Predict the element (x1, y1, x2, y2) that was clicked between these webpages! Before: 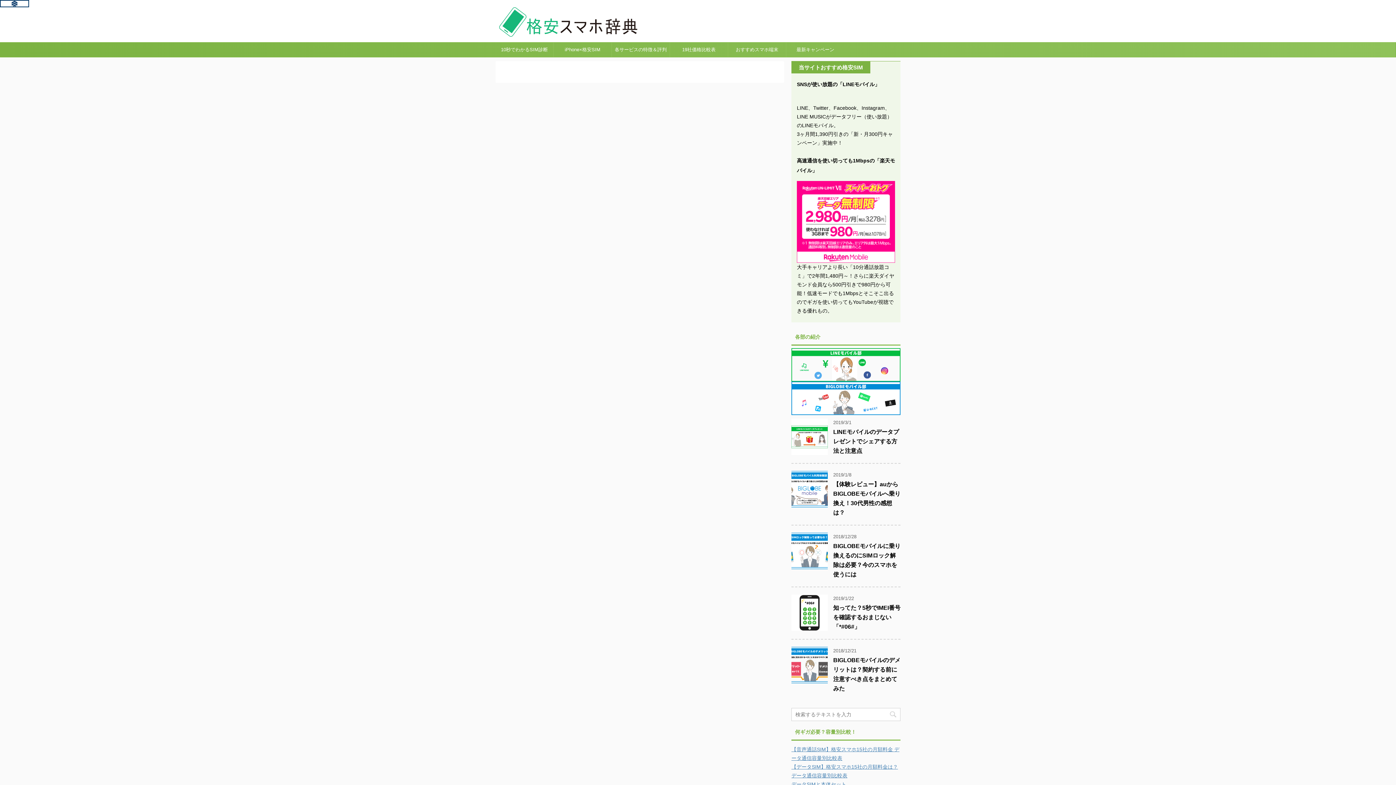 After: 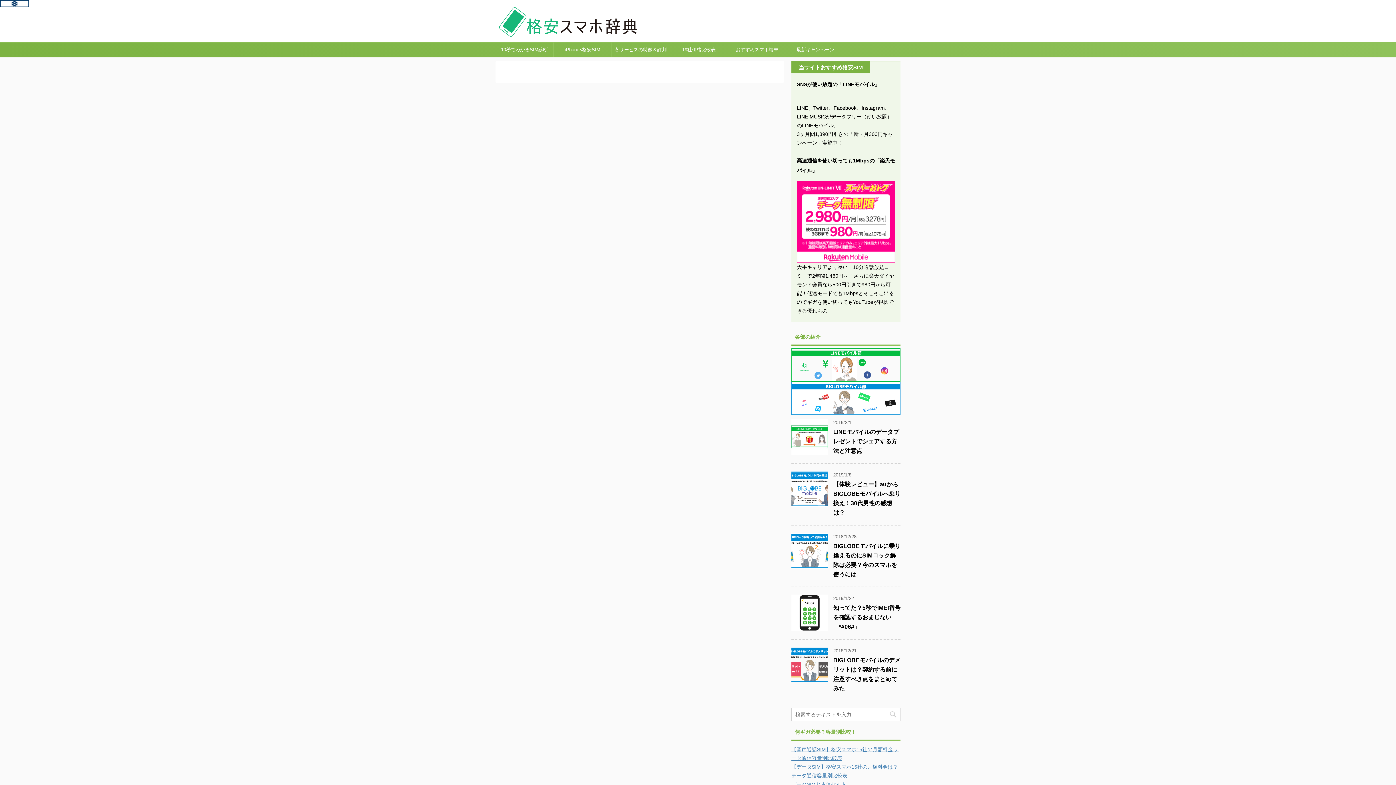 Action: bbox: (833, 605, 900, 630) label: 知ってた？5秒でIMEI番号を確認するおまじない「*#06#」